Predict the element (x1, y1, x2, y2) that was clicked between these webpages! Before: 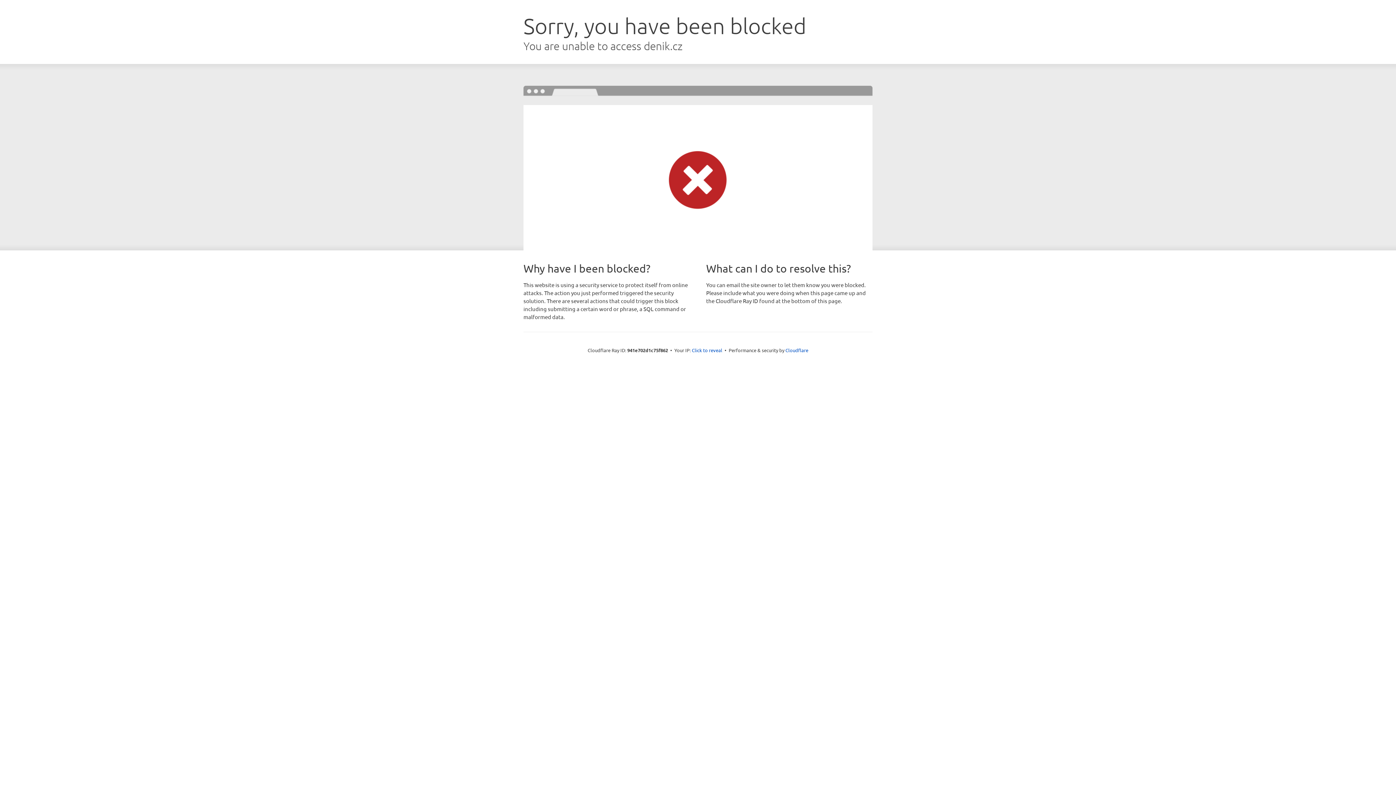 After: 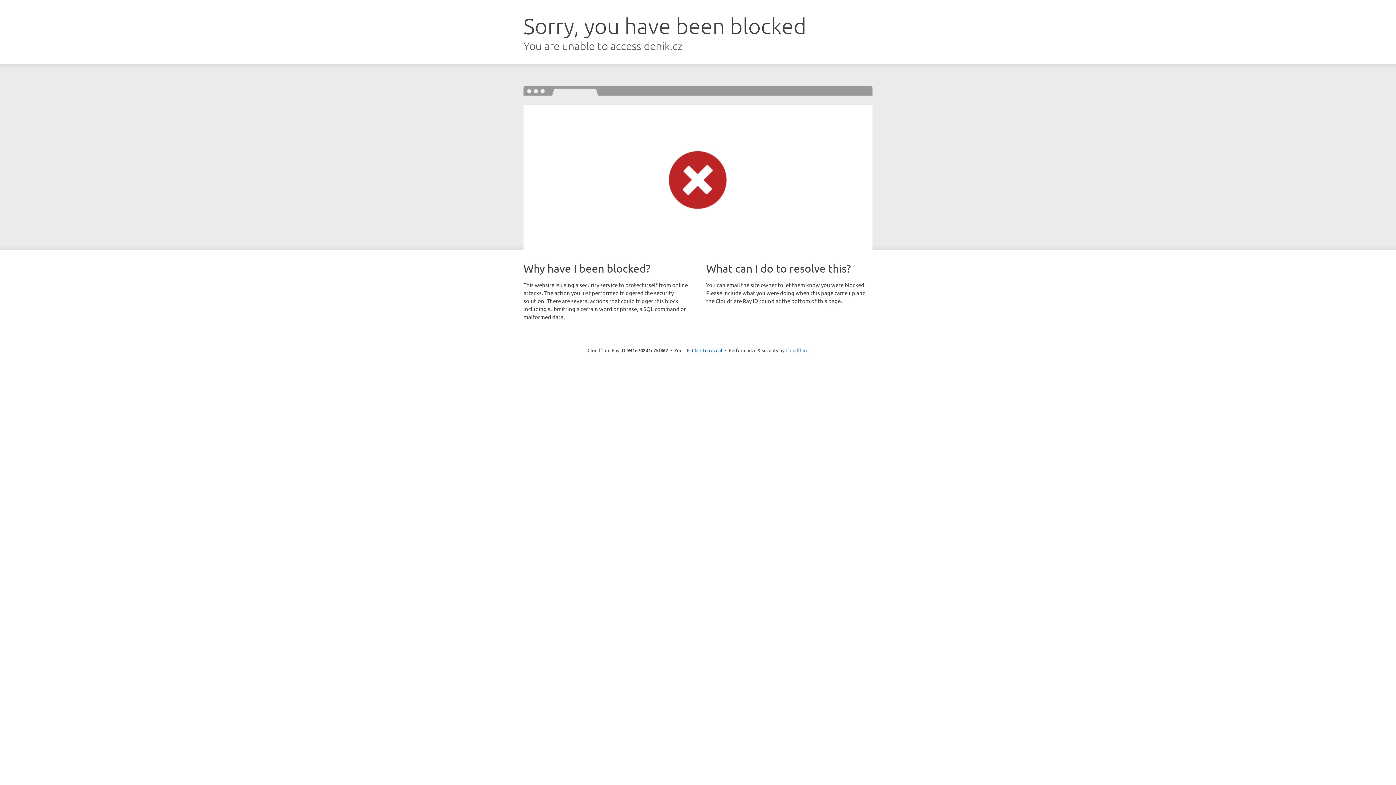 Action: label: Cloudflare bbox: (785, 347, 808, 353)